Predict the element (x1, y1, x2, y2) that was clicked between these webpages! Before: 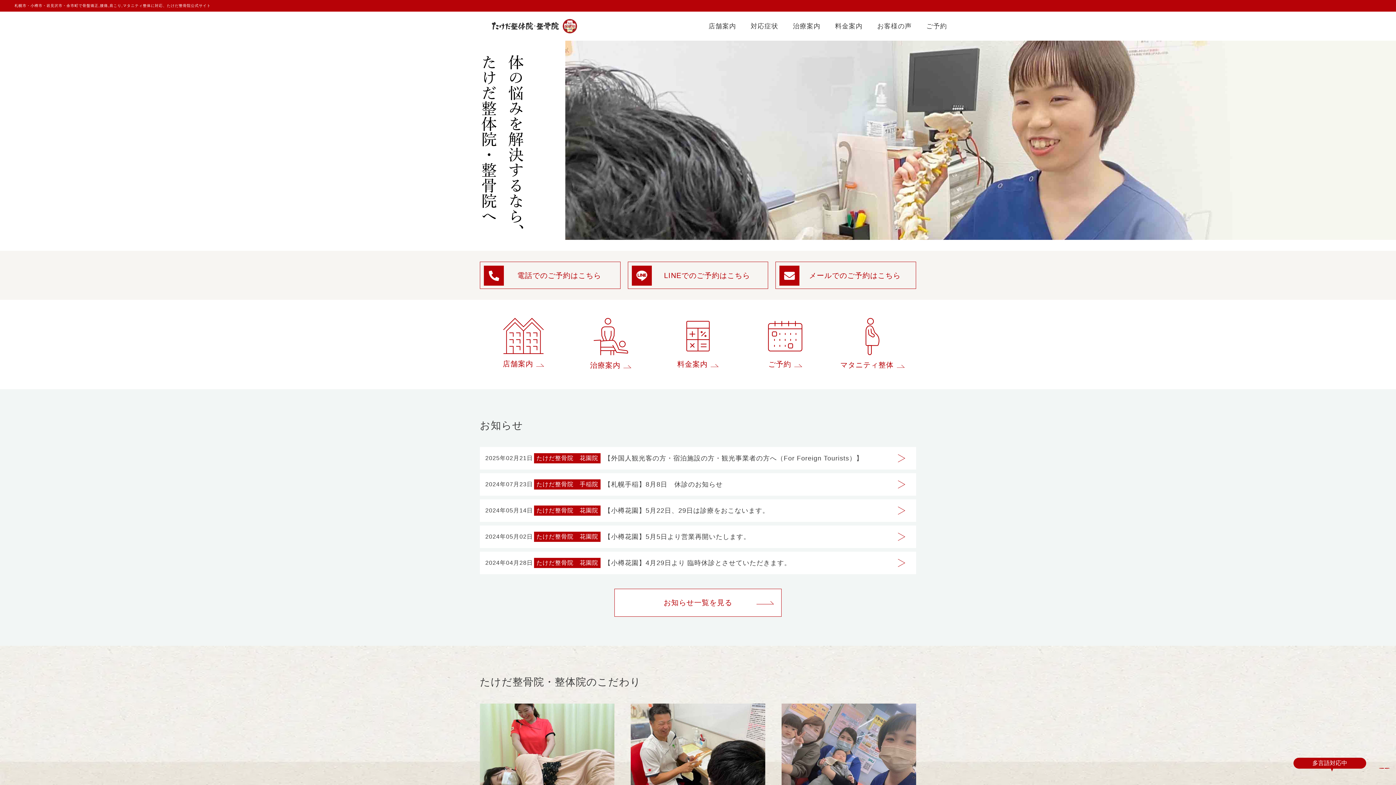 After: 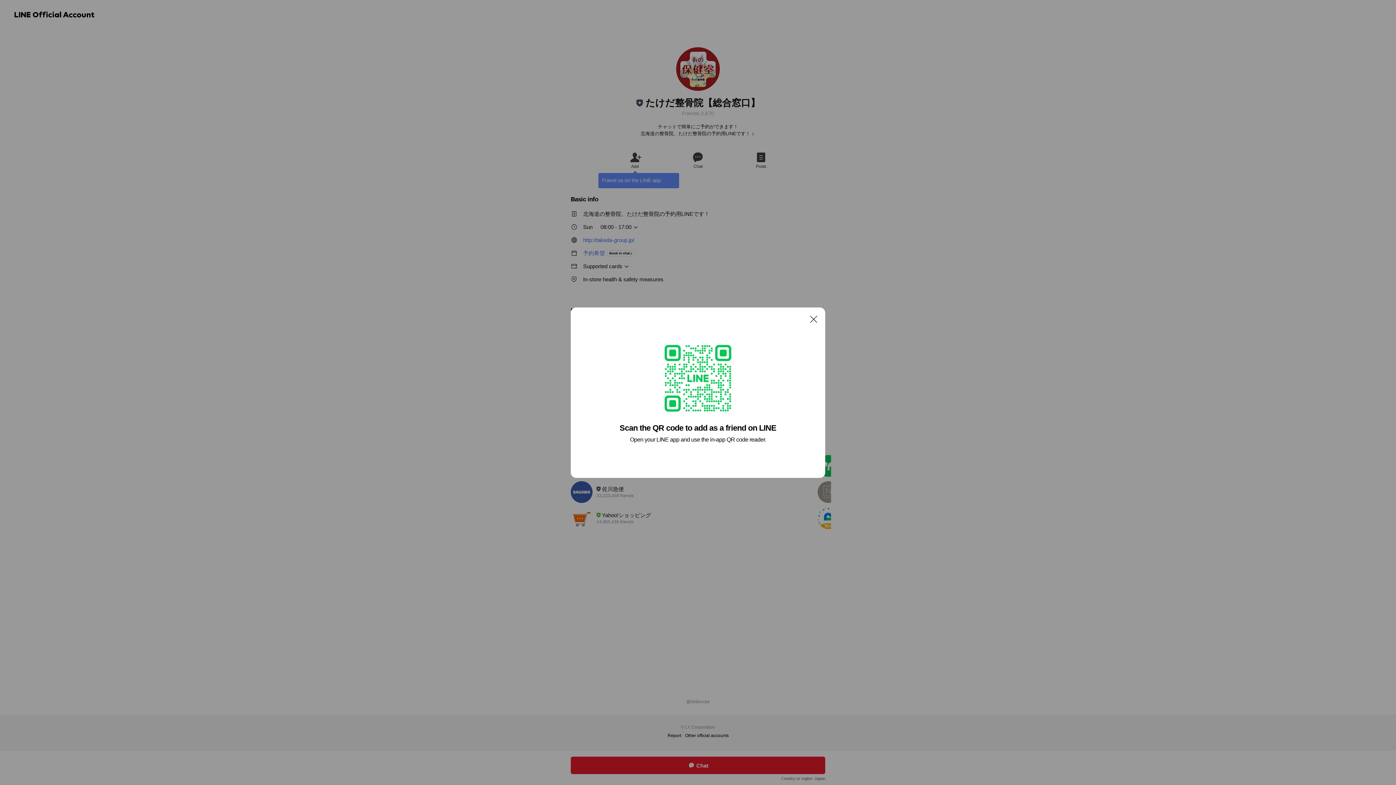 Action: label: LINEでのご予約はこちら bbox: (627, 261, 768, 289)